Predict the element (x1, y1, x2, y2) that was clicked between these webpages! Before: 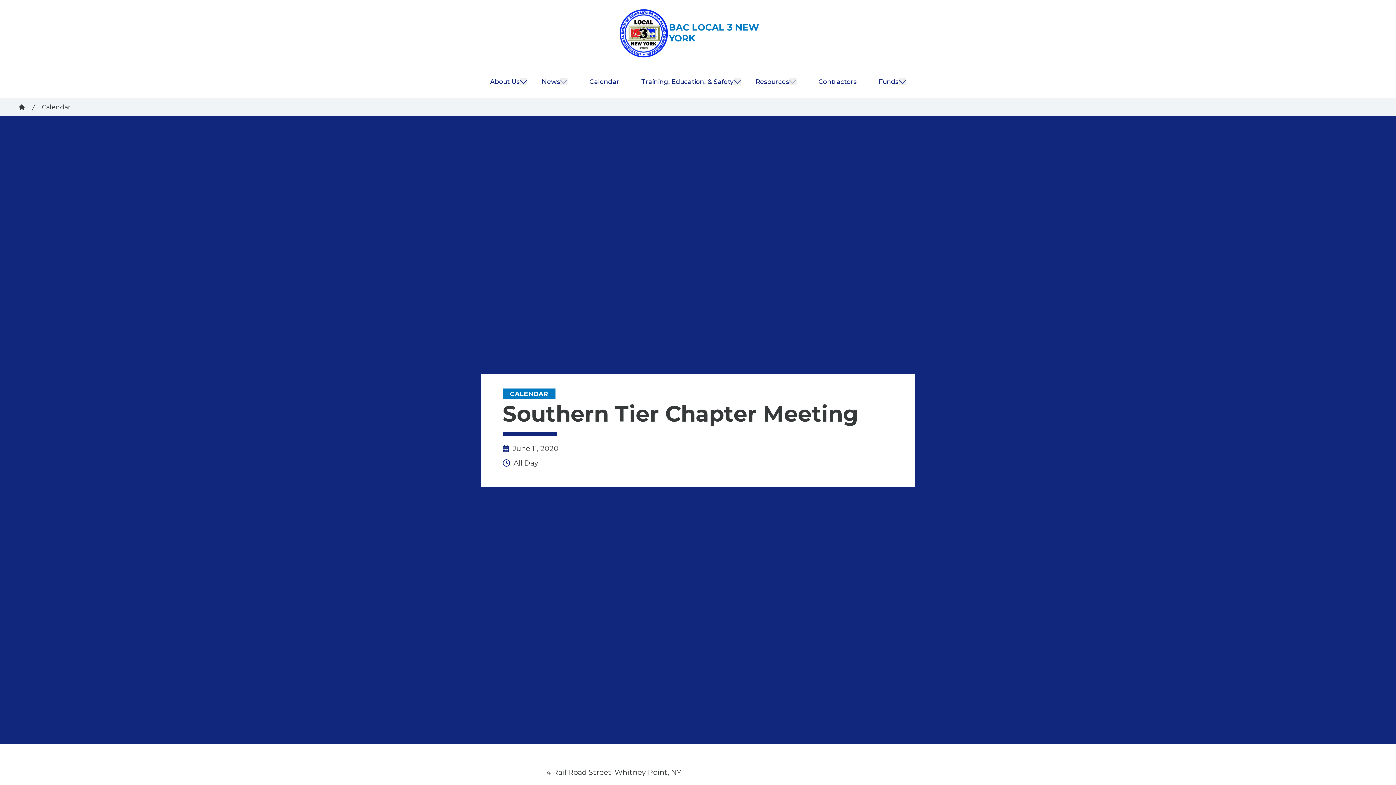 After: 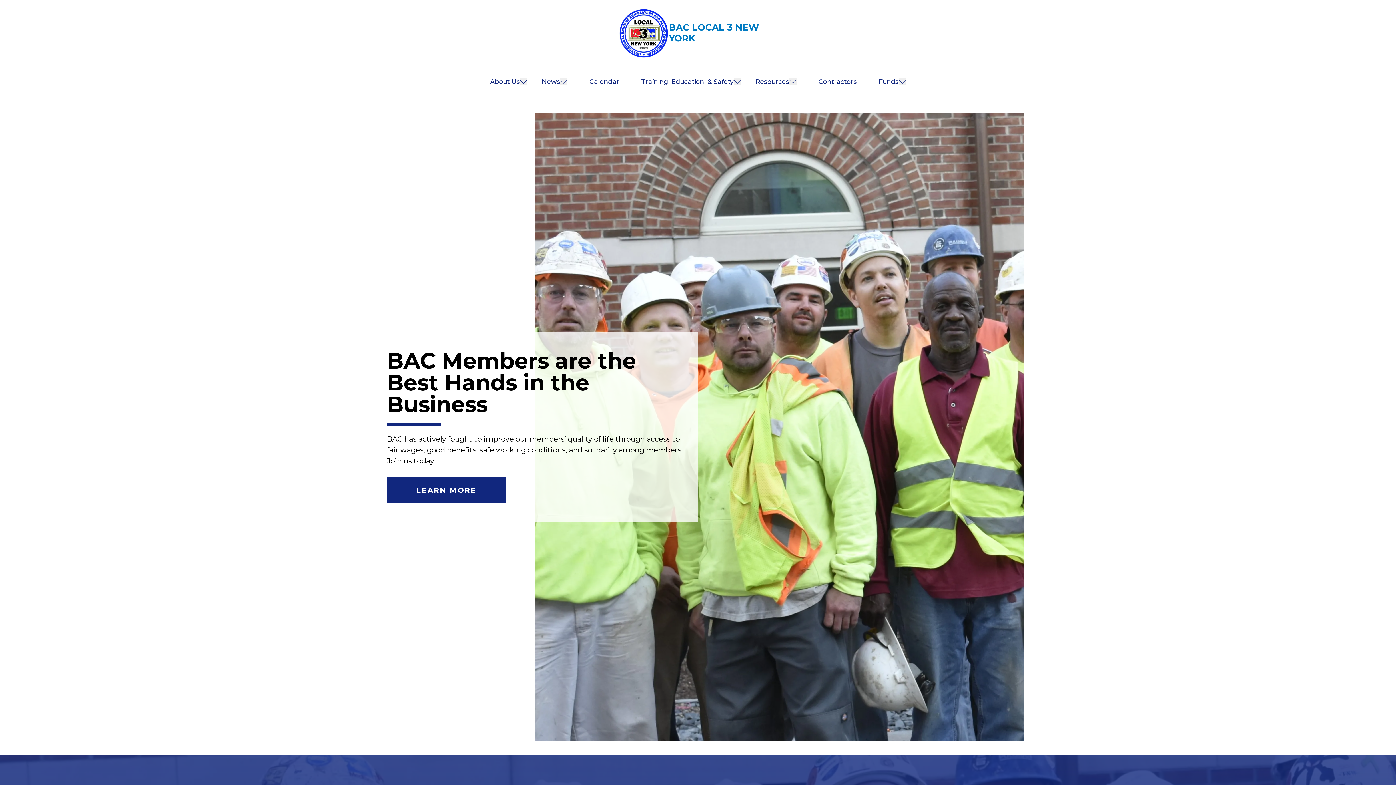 Action: label: Home bbox: (18, 103, 25, 110)